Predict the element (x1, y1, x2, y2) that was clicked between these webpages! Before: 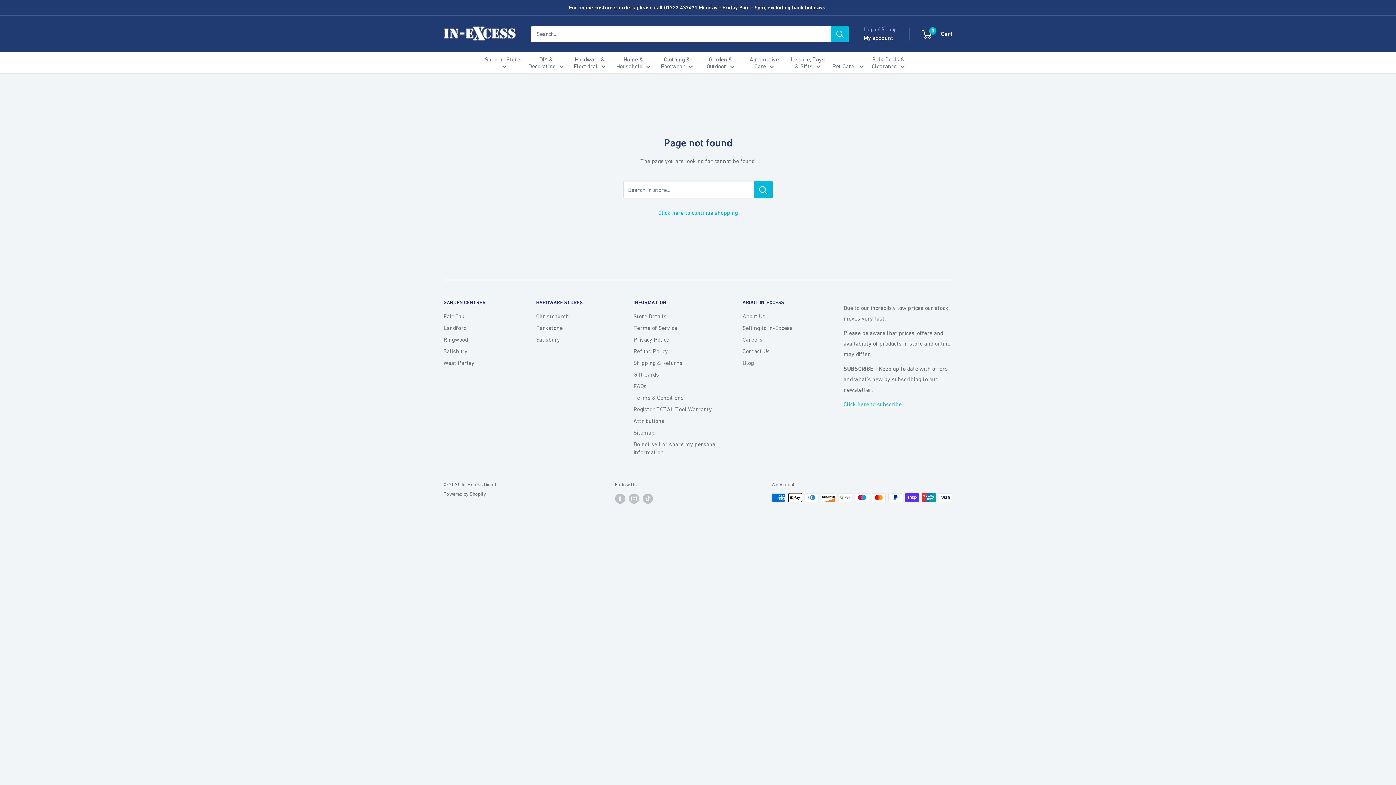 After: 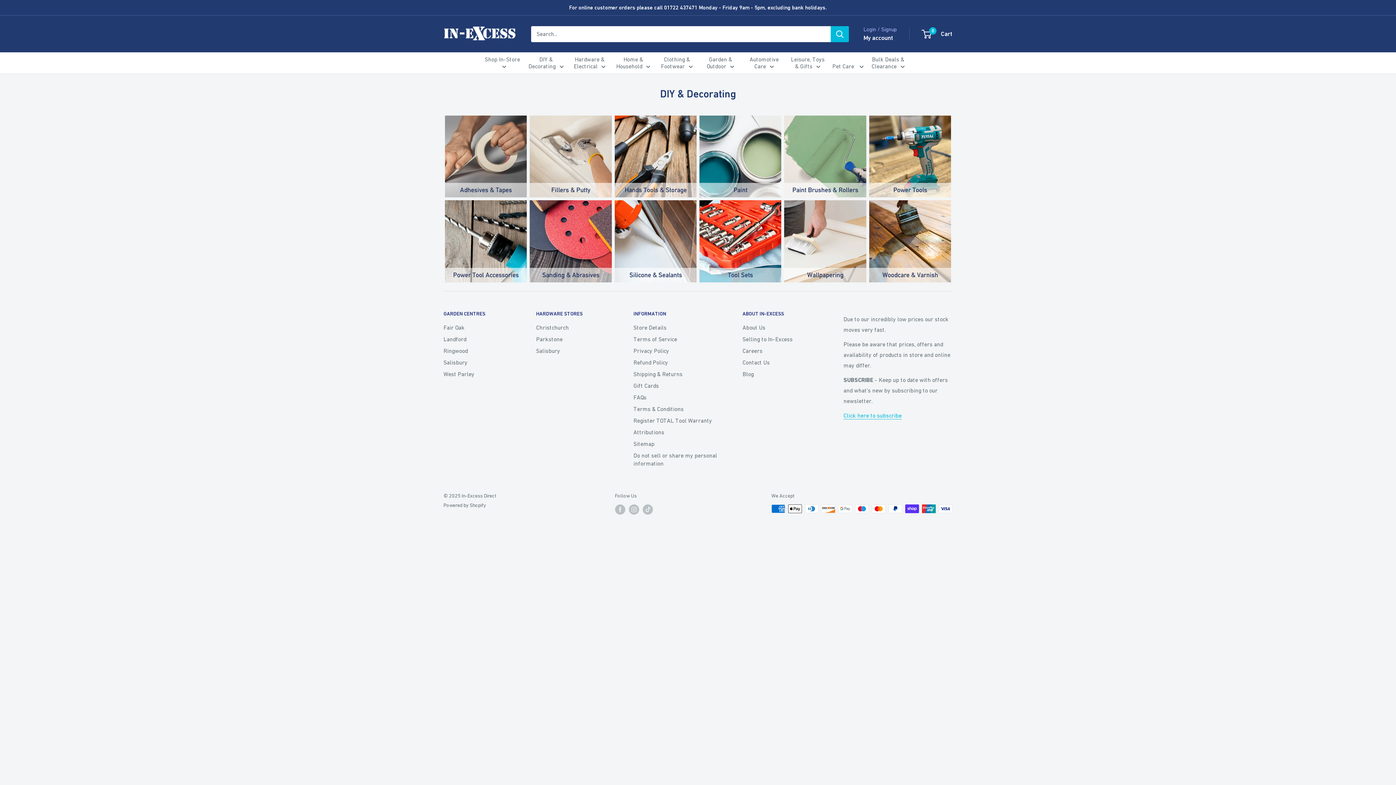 Action: label: DIY & Decorating bbox: (527, 56, 565, 69)